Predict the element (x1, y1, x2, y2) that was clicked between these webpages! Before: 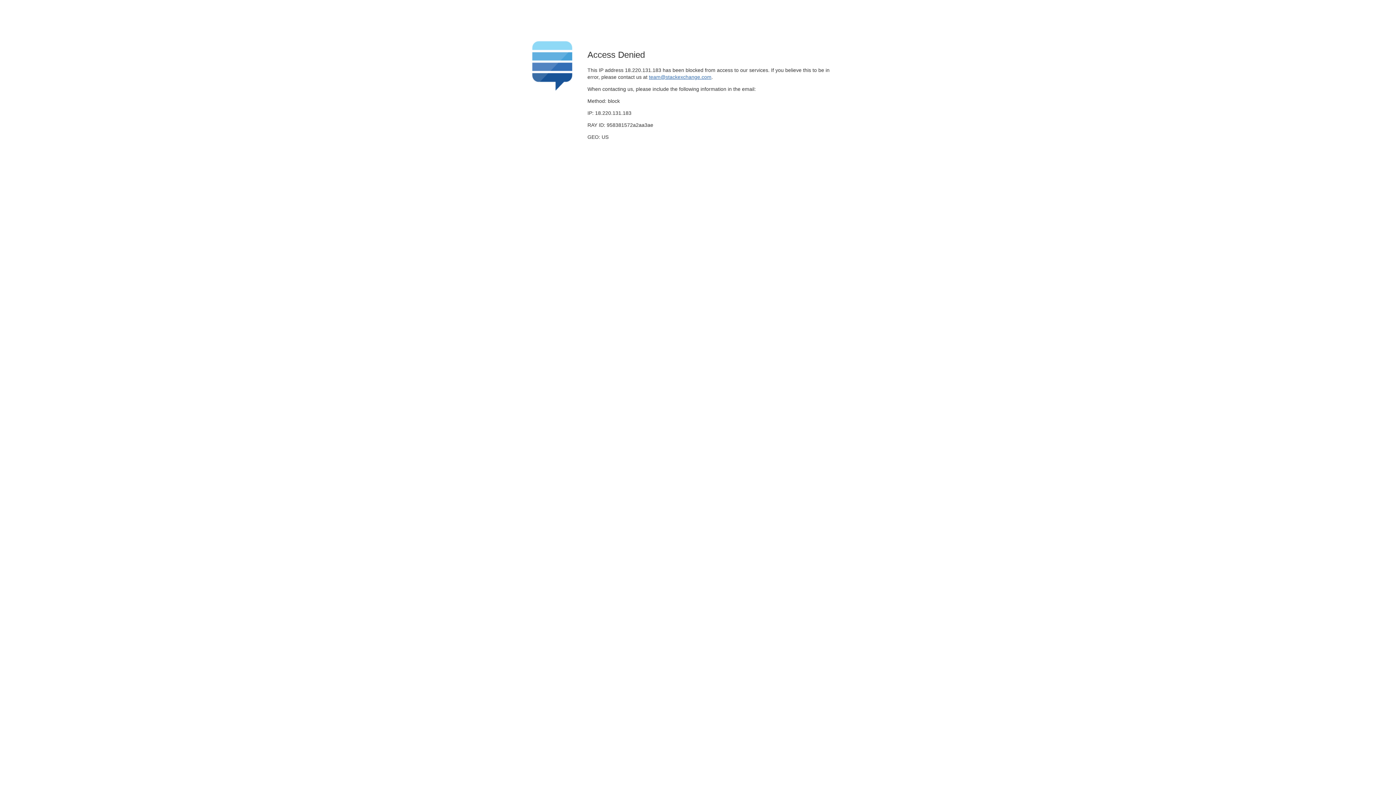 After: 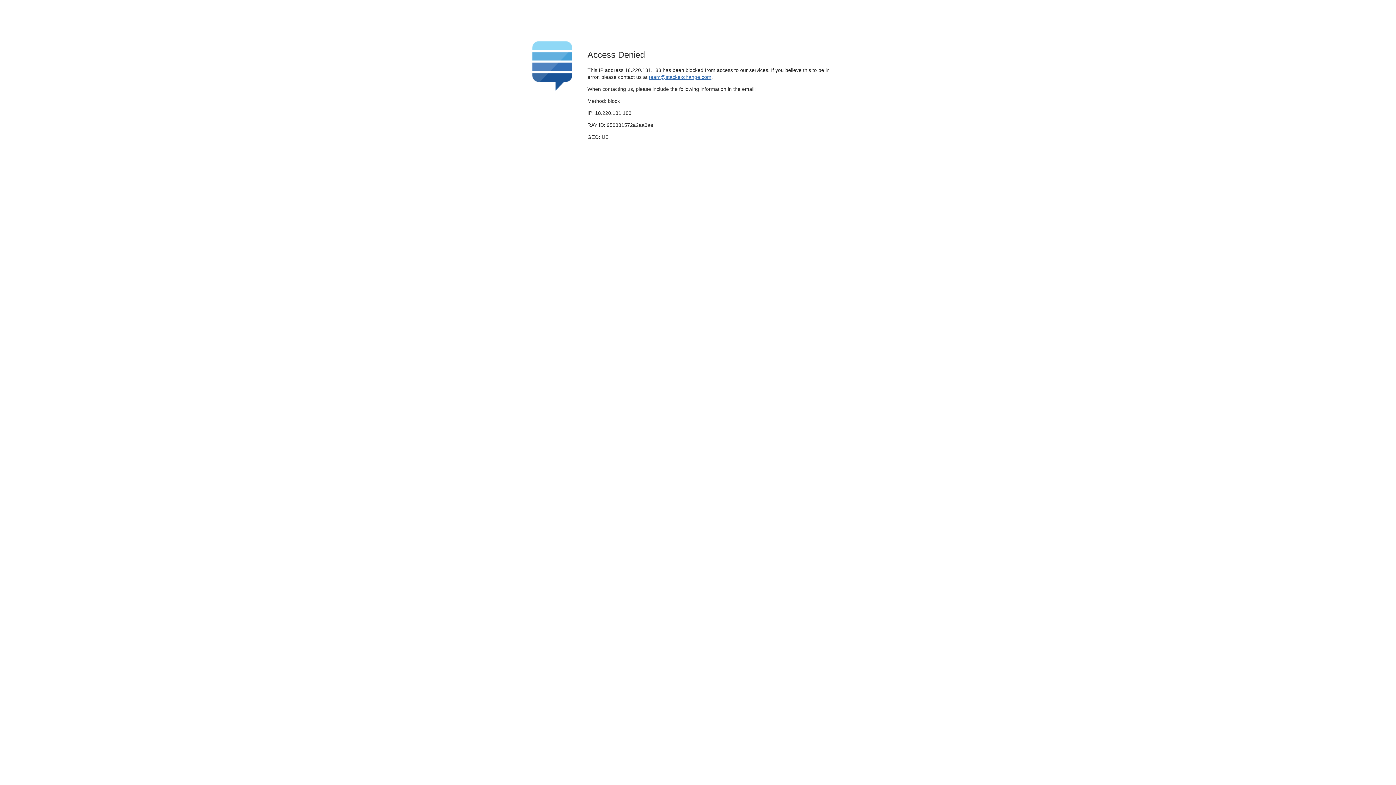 Action: label: team@stackexchange.com bbox: (649, 74, 711, 79)